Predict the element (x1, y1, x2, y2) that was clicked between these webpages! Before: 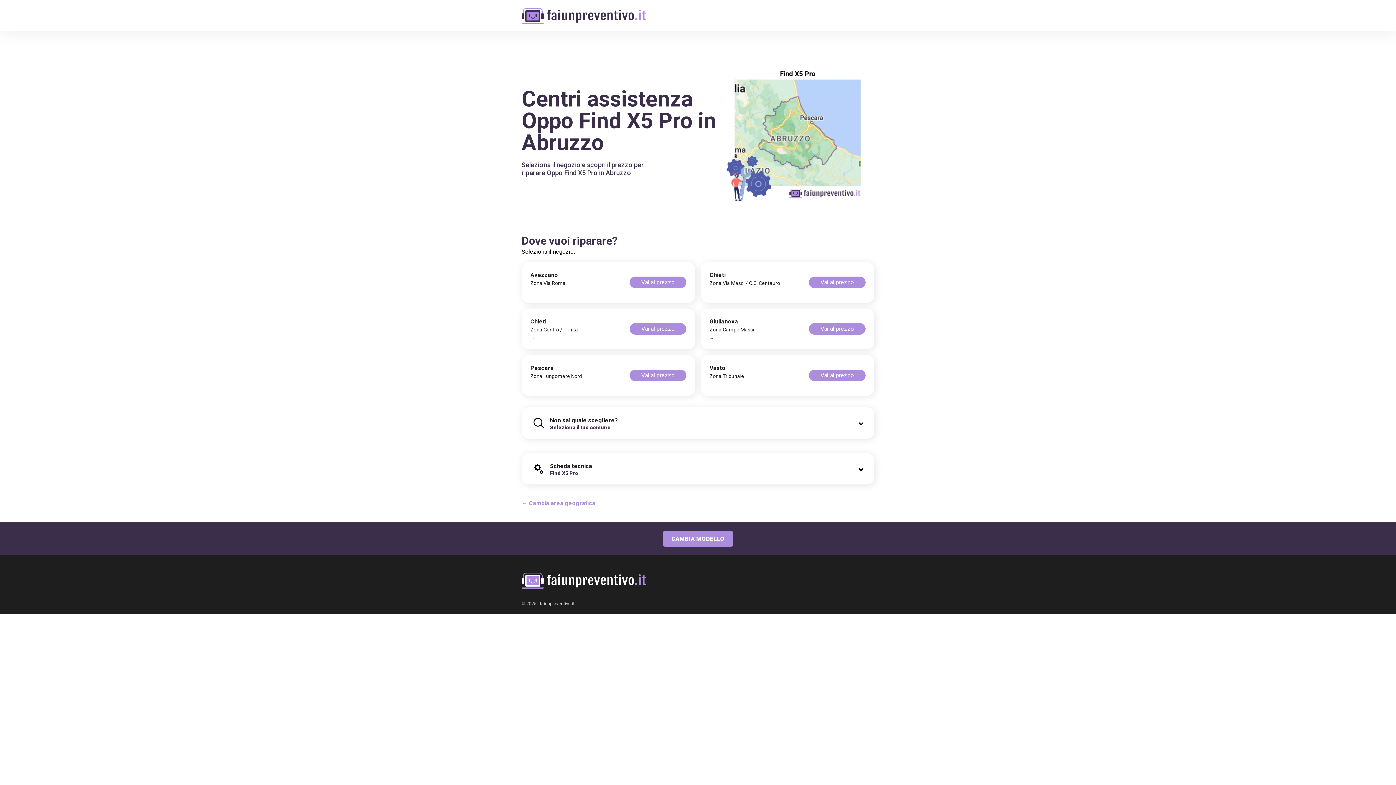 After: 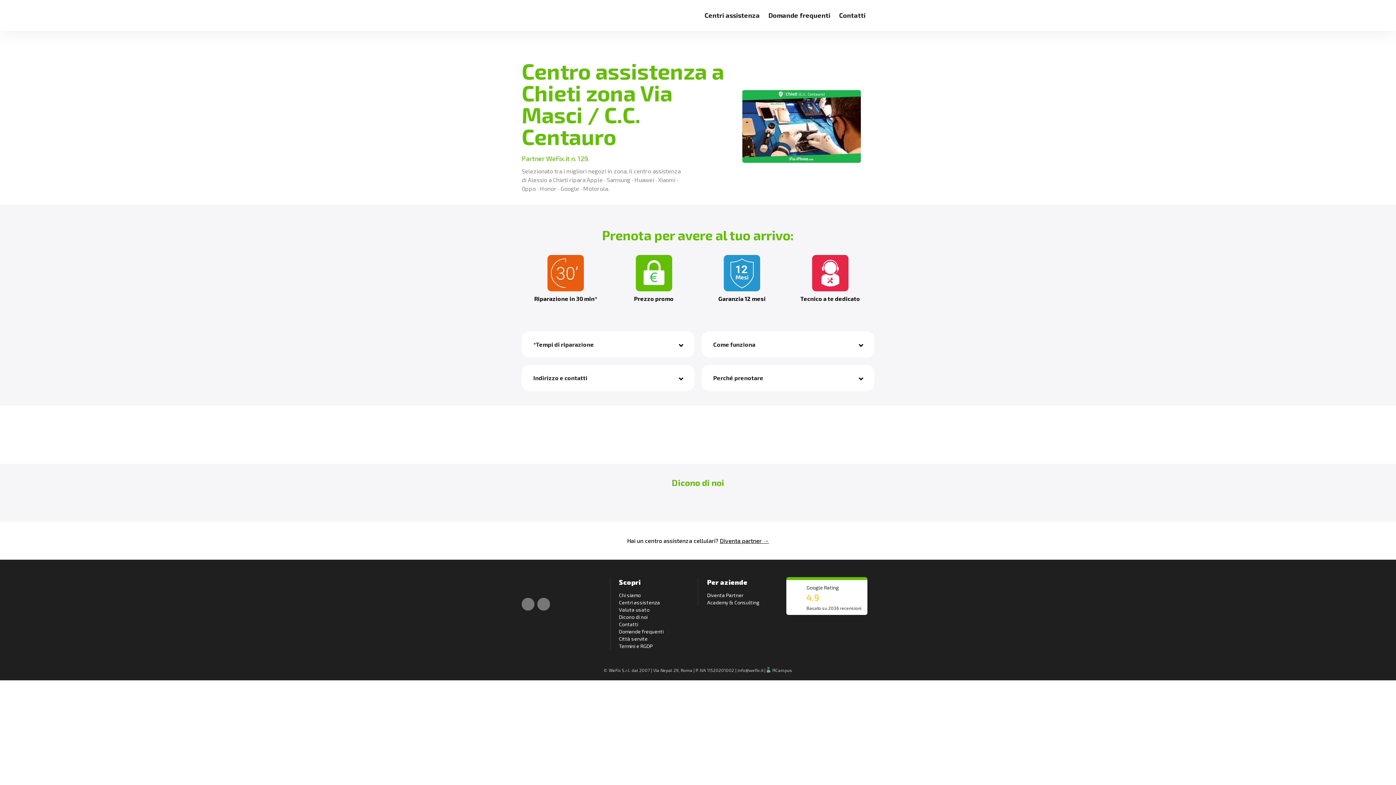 Action: bbox: (809, 276, 865, 288) label: Vai al prezzo